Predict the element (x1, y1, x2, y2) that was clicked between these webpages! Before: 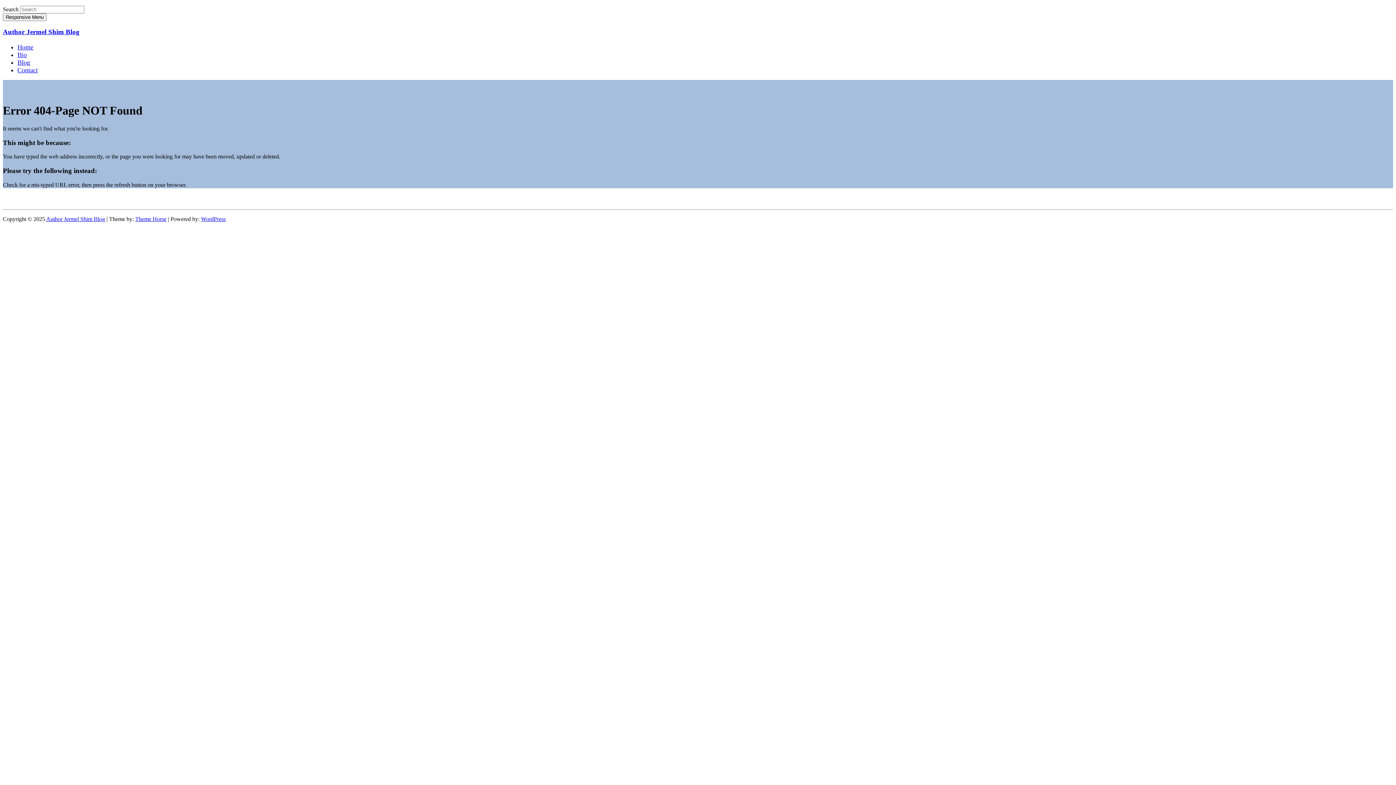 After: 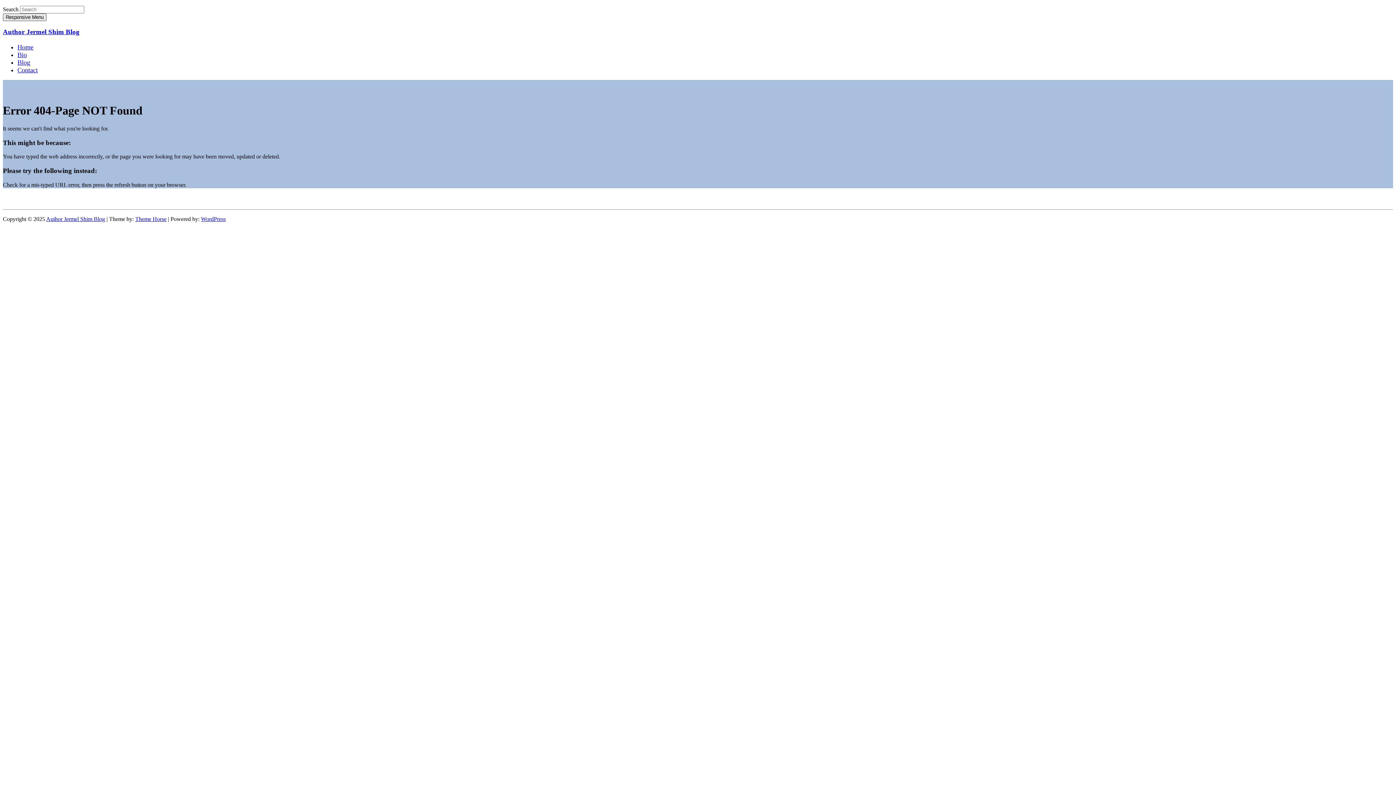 Action: bbox: (2, 13, 46, 21) label: Responsive Menu